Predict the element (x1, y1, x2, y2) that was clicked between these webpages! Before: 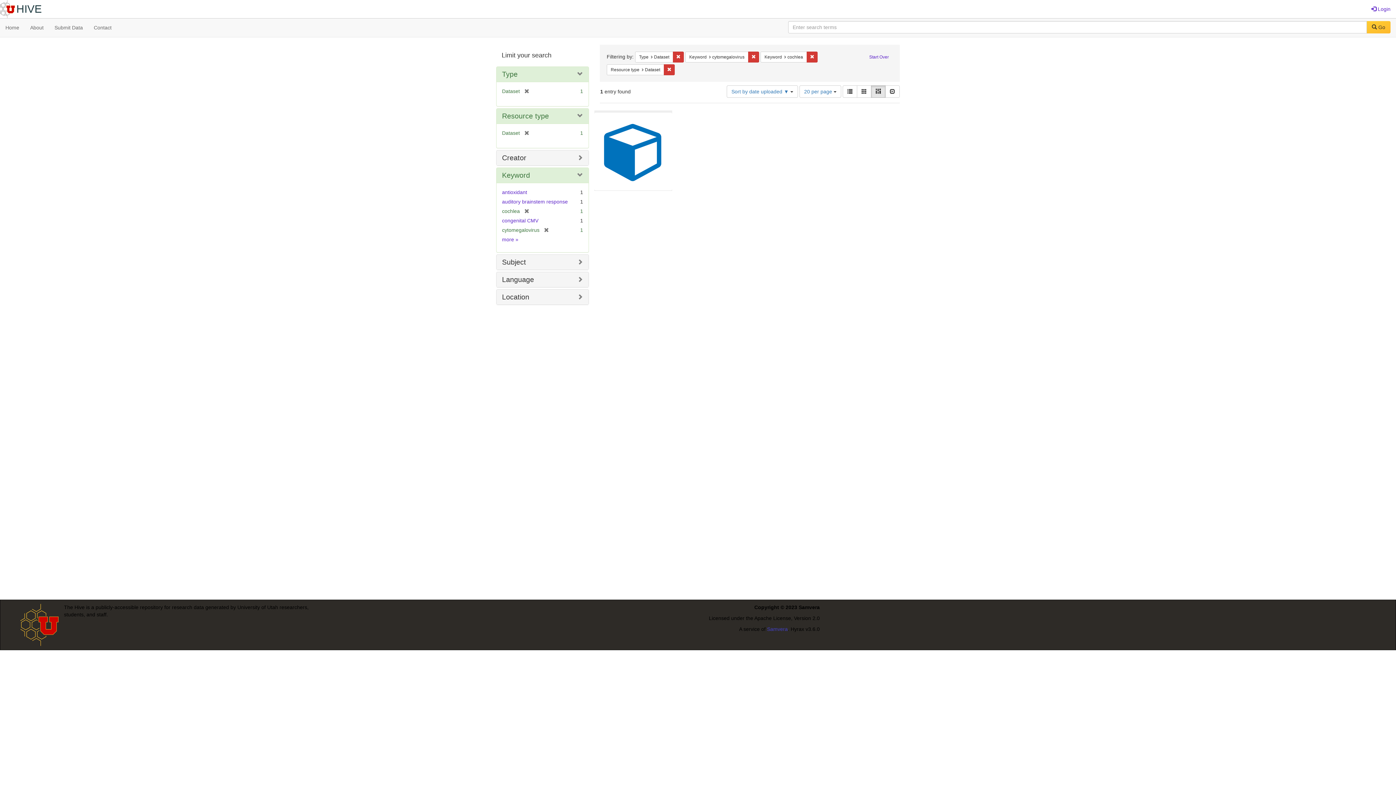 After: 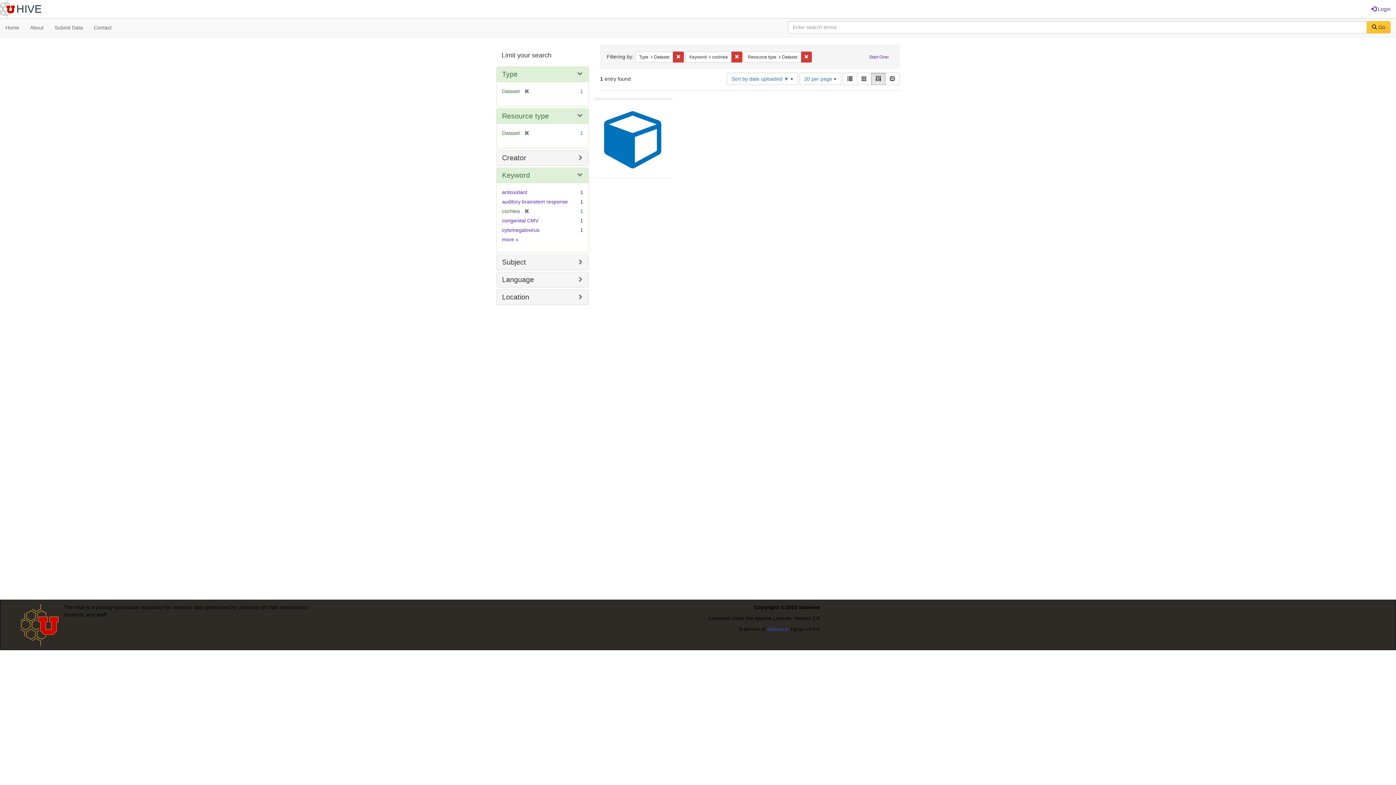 Action: bbox: (748, 51, 759, 62) label: Remove constraint Keyword: cytomegalovirus